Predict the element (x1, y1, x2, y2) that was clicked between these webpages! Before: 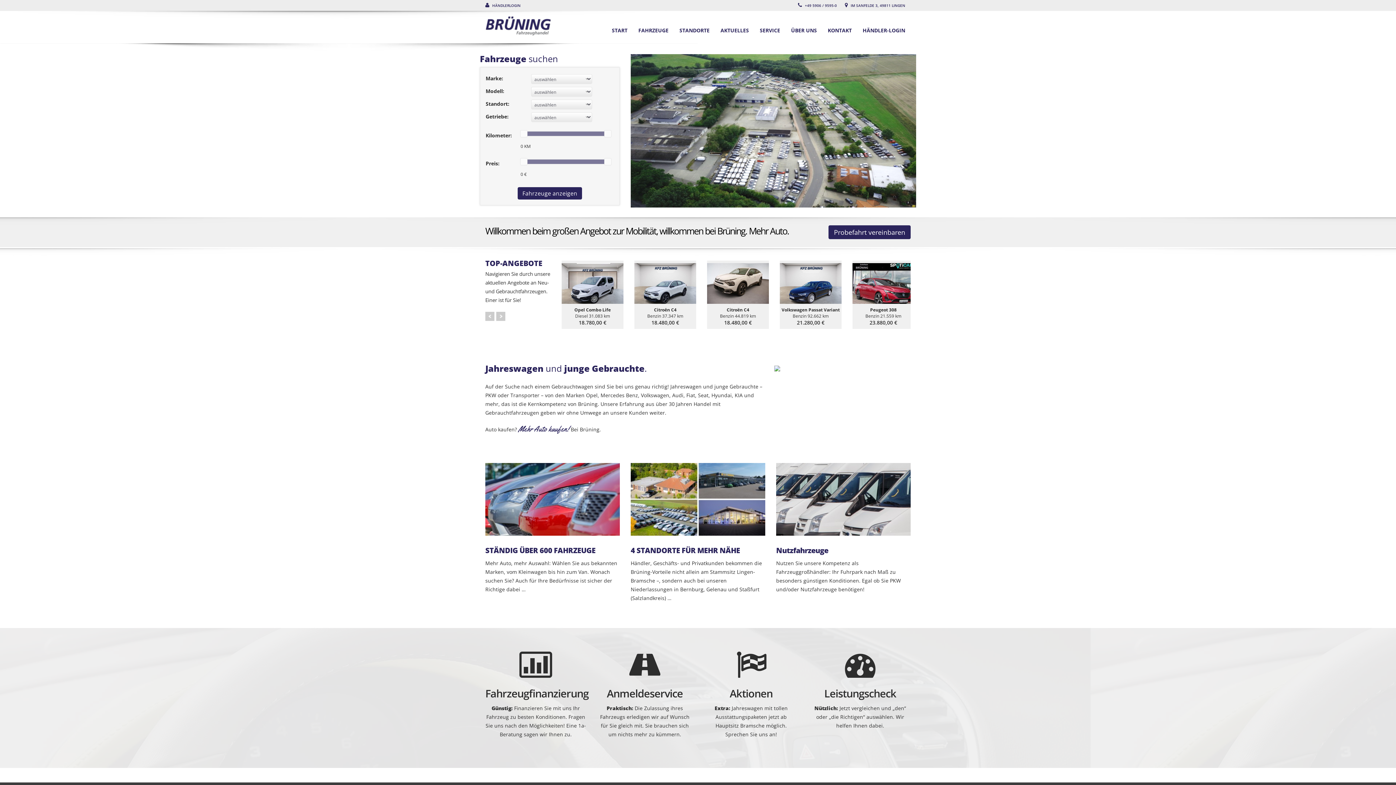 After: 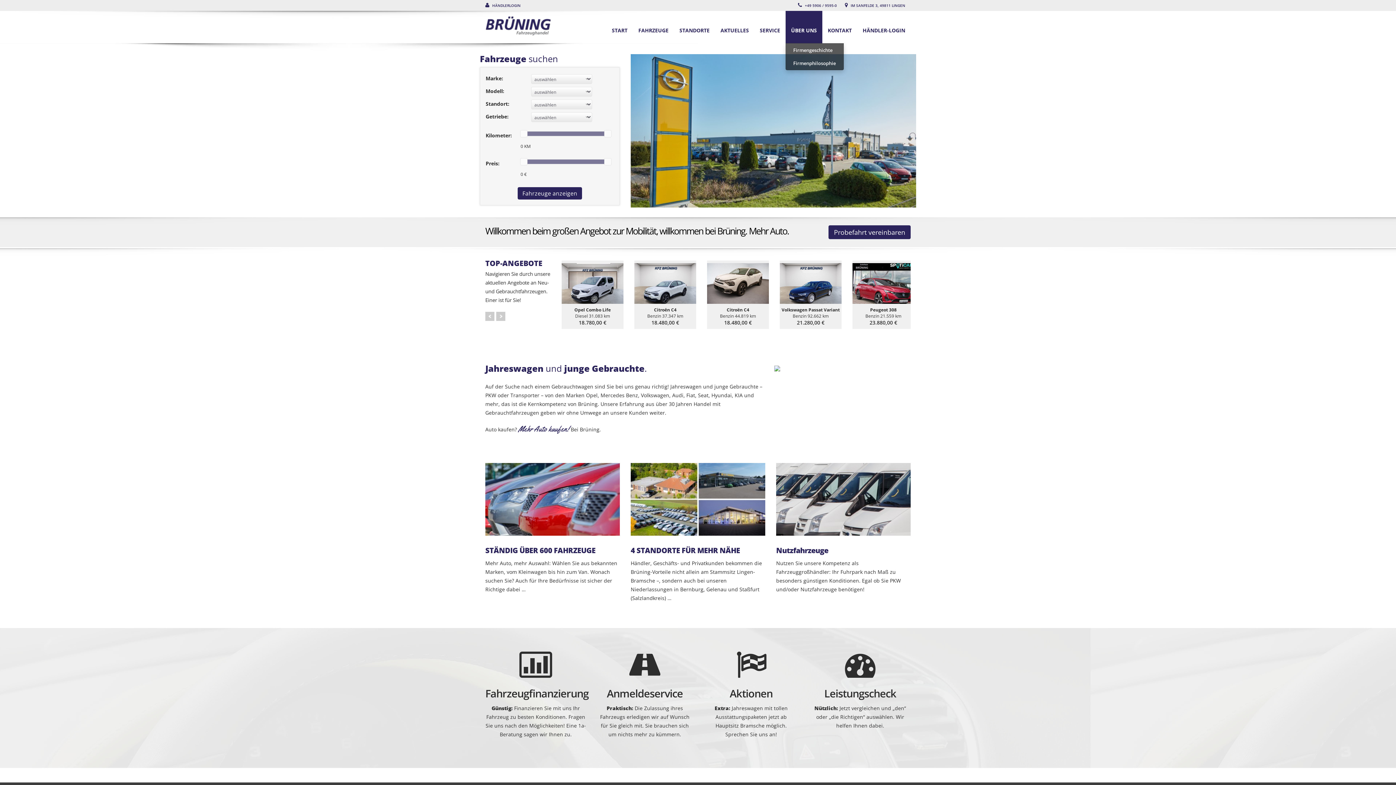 Action: bbox: (785, 10, 822, 43) label: ÜBER UNS